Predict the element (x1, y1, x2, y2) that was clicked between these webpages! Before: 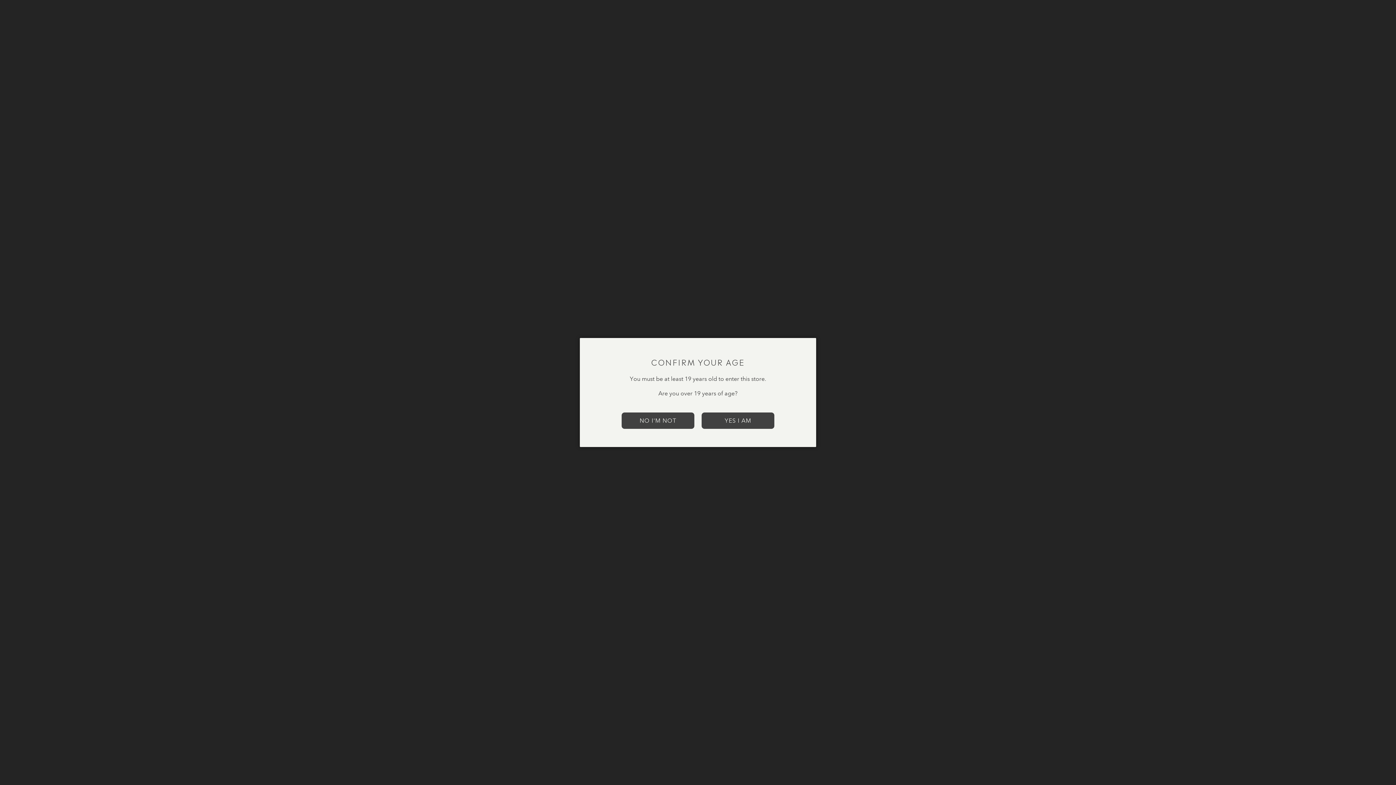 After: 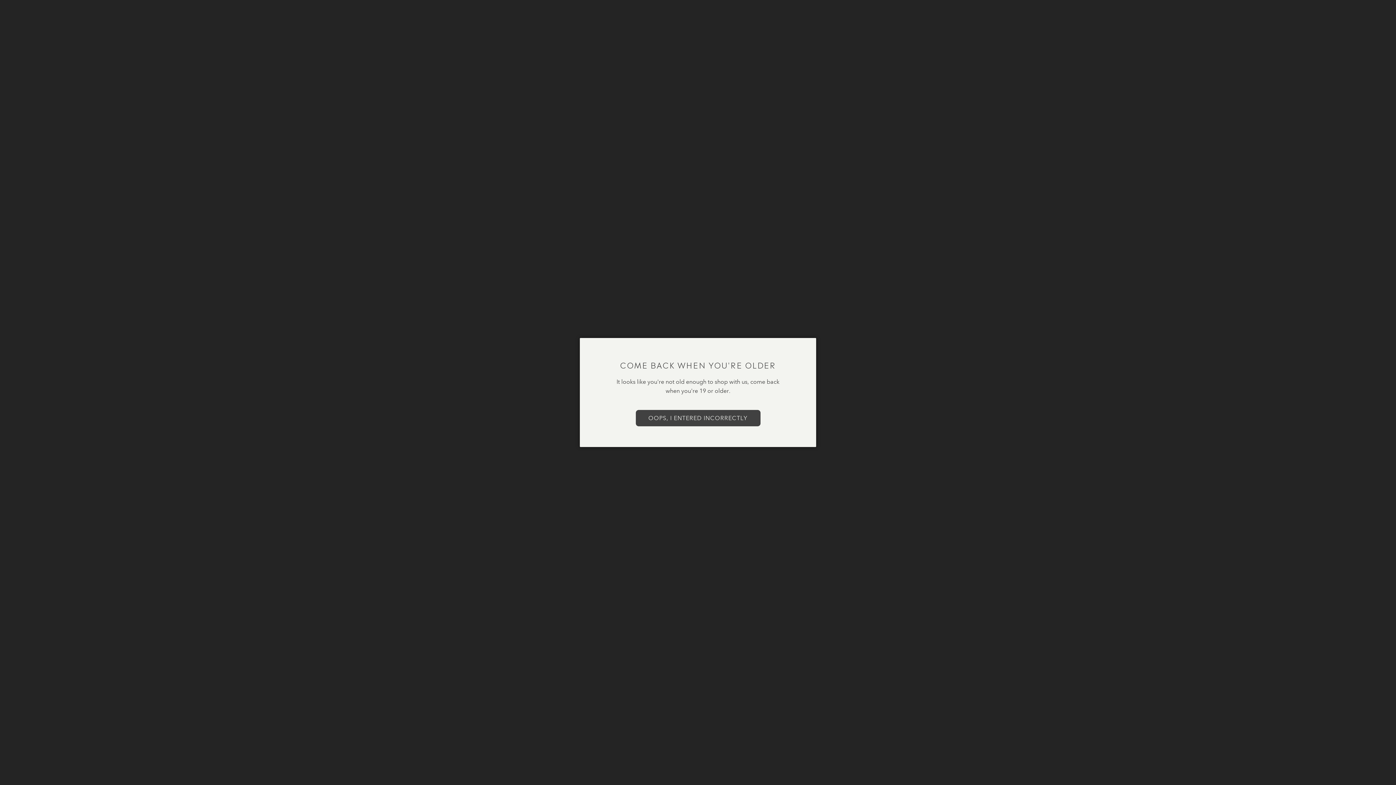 Action: bbox: (621, 412, 694, 429) label: NO I'M NOT